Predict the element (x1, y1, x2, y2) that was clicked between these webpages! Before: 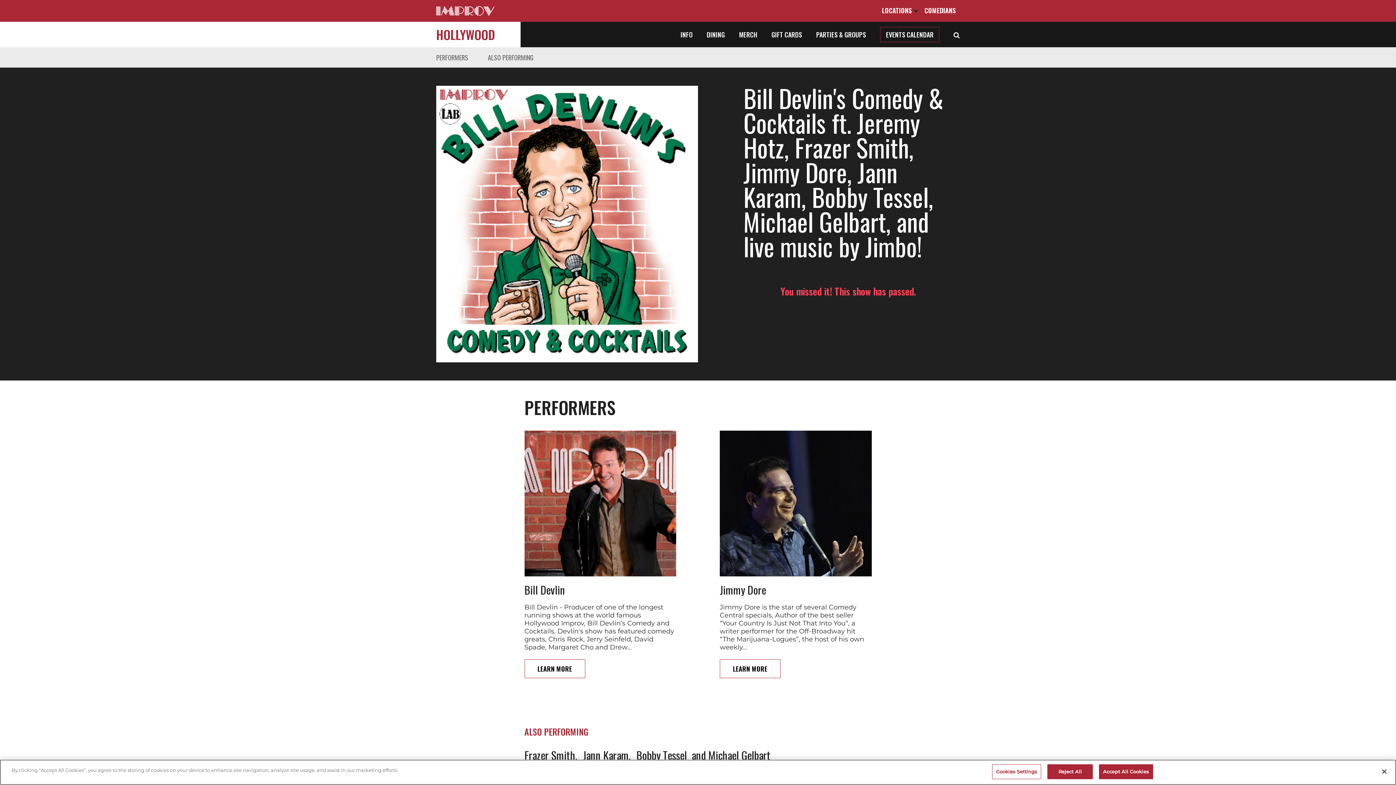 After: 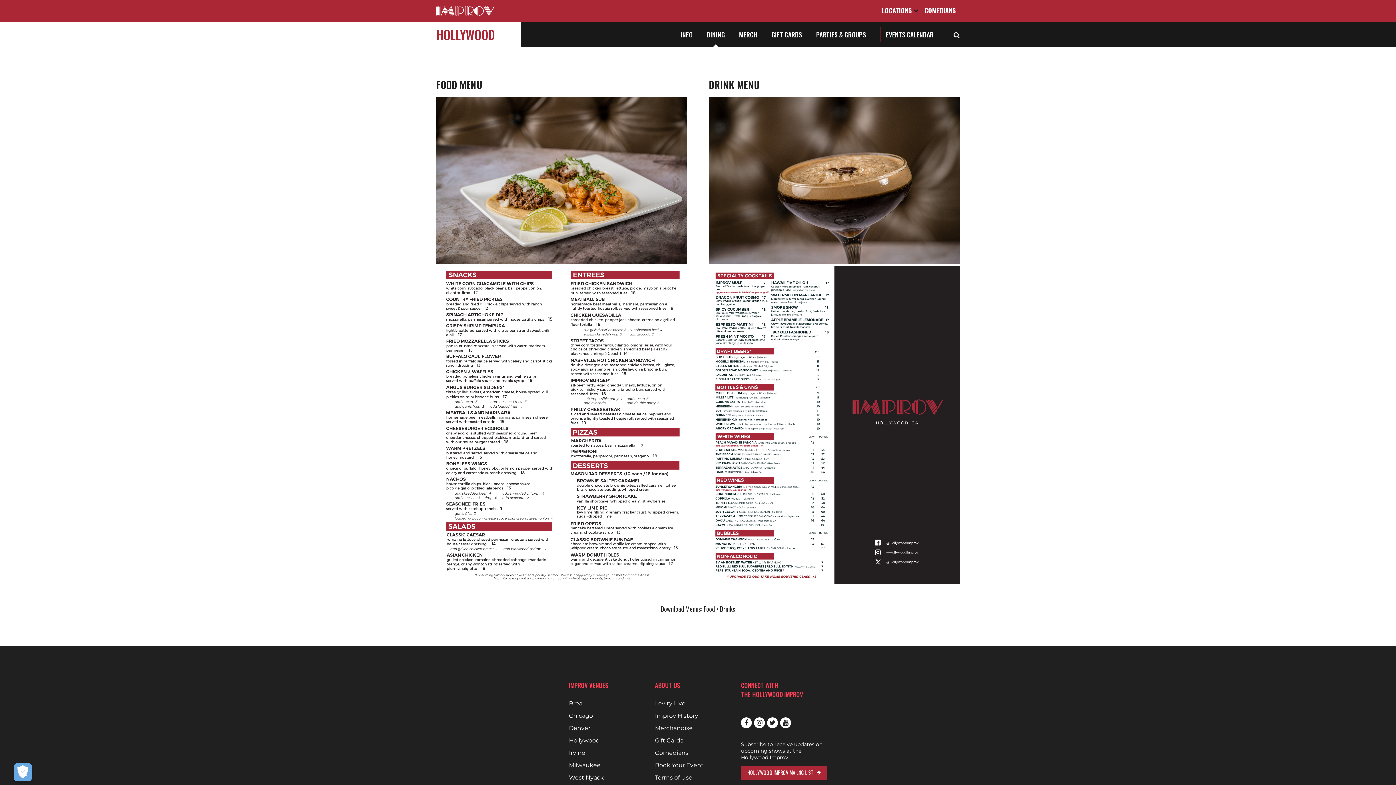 Action: label: DINING bbox: (706, 29, 725, 39)